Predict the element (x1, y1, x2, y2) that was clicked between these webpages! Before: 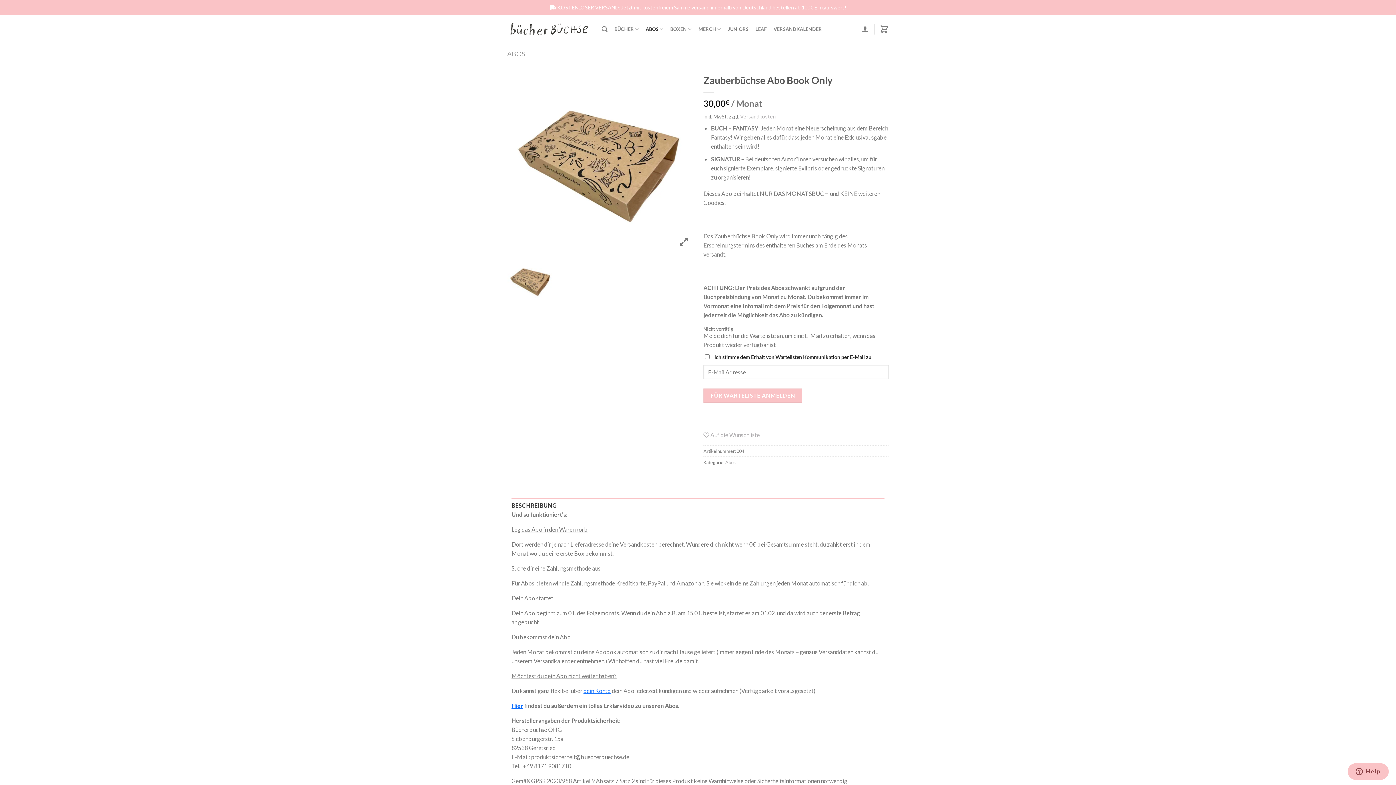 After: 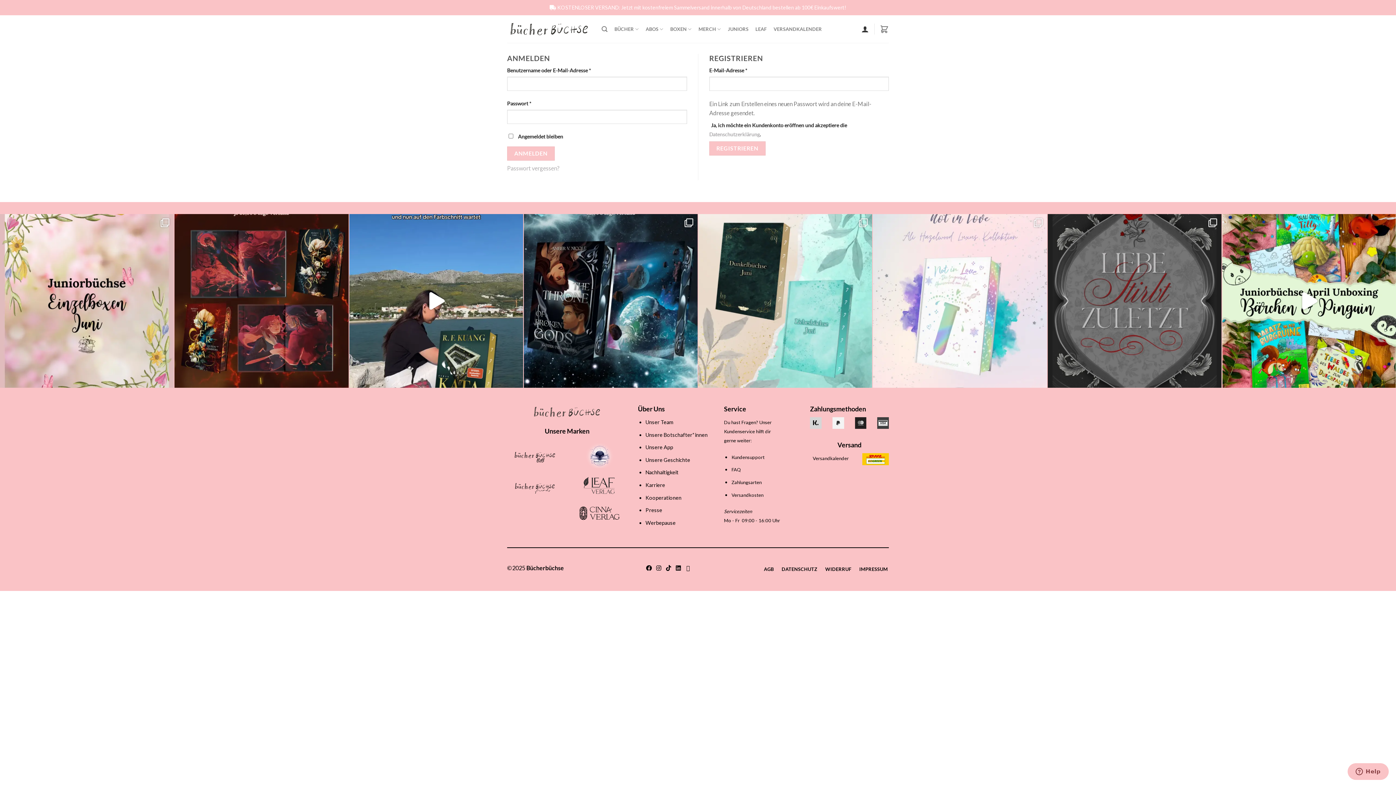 Action: bbox: (583, 687, 610, 694) label: dein Konto